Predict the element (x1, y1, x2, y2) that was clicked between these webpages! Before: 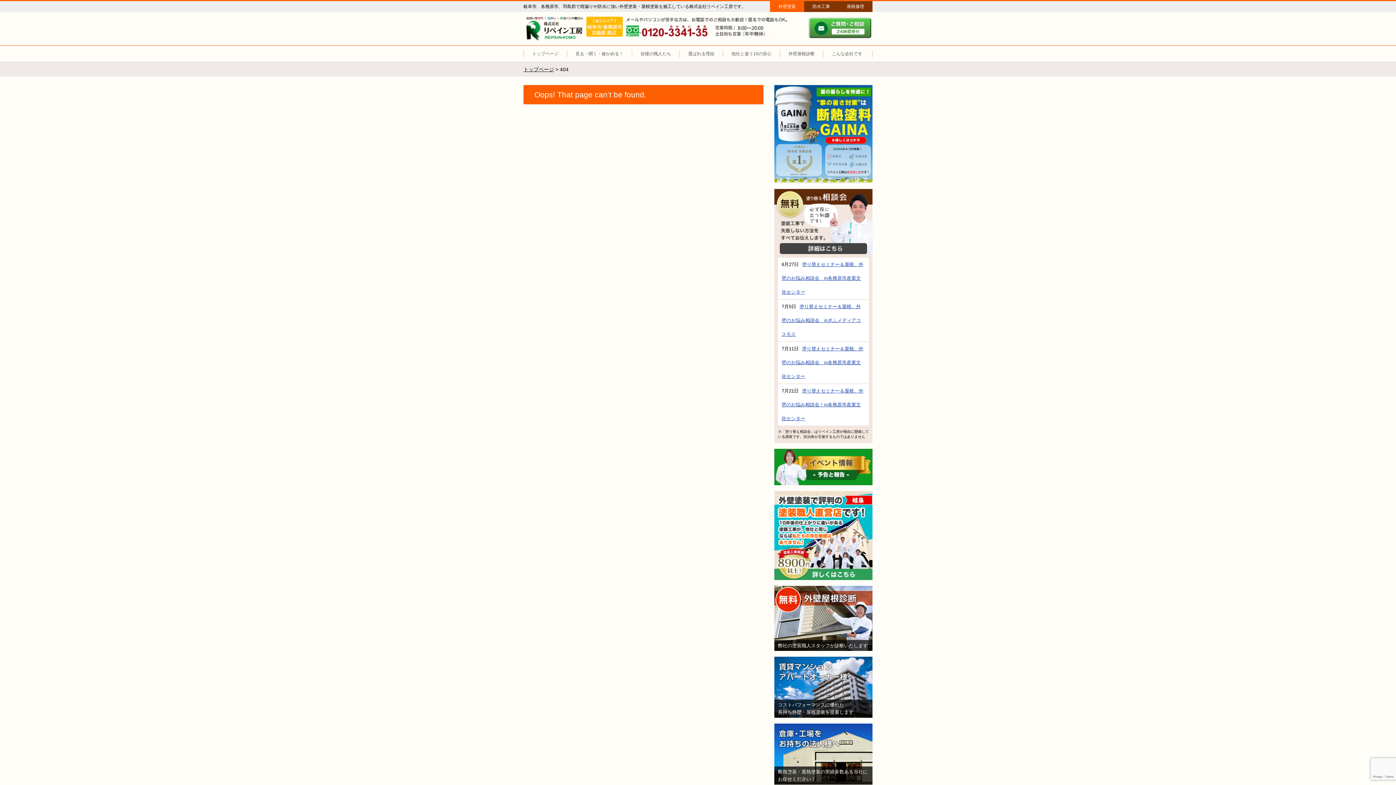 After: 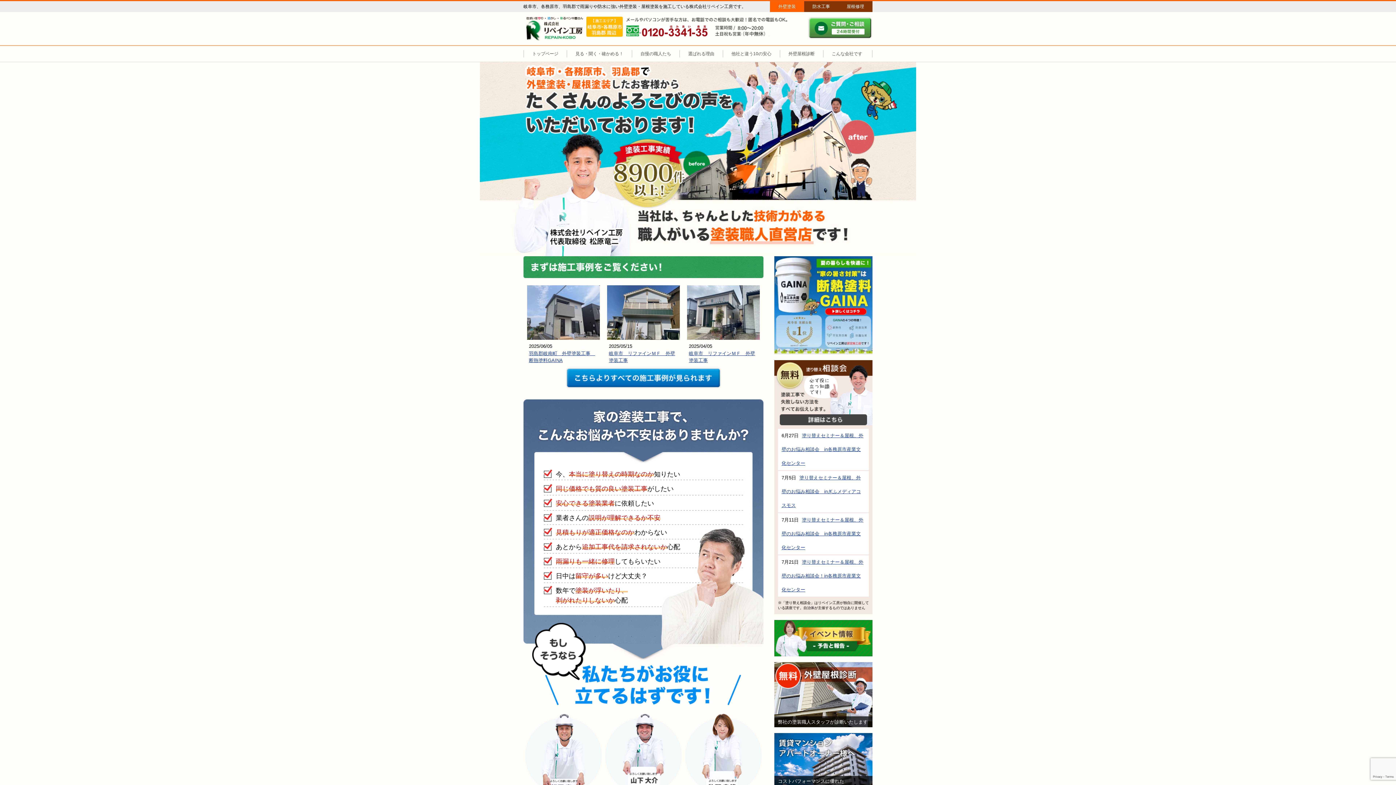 Action: bbox: (770, 1, 804, 12) label: 外壁塗装